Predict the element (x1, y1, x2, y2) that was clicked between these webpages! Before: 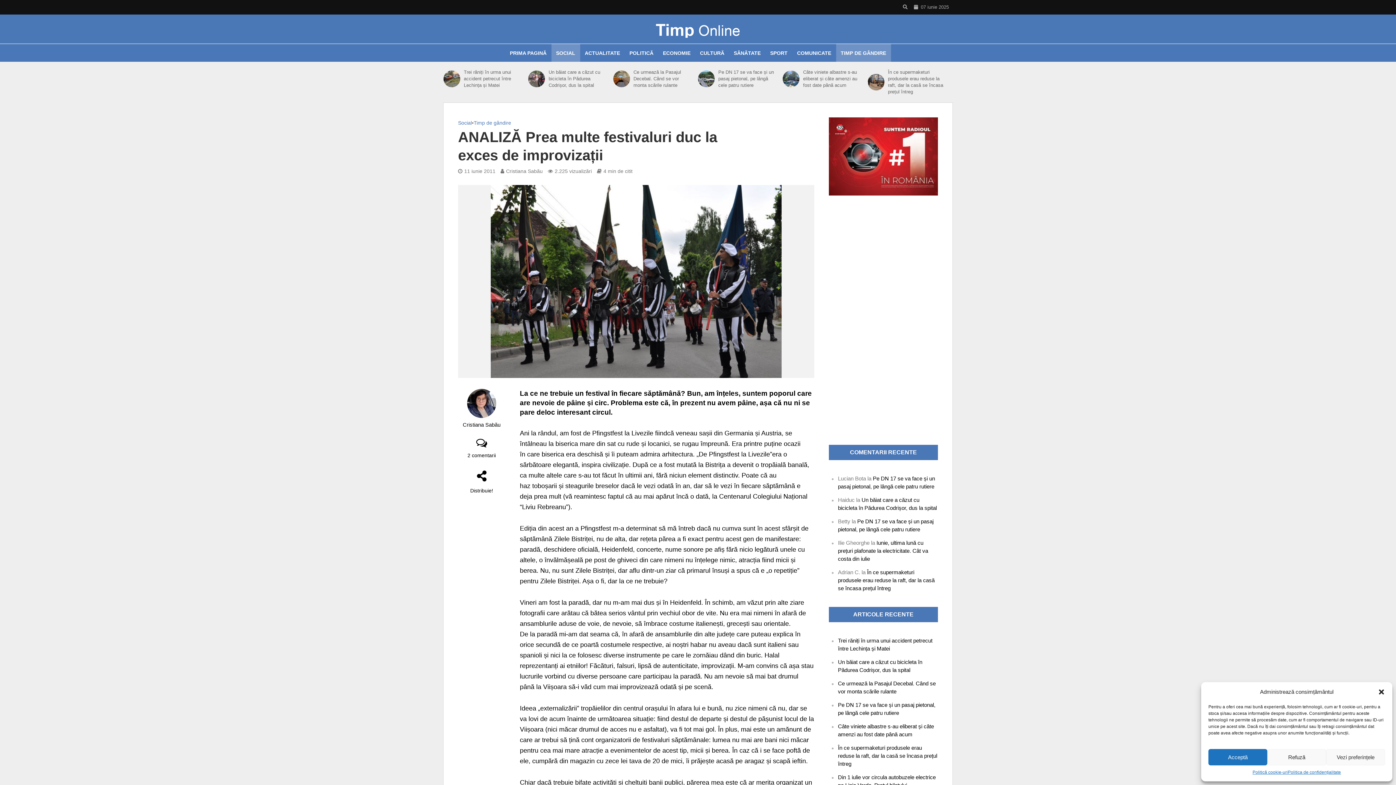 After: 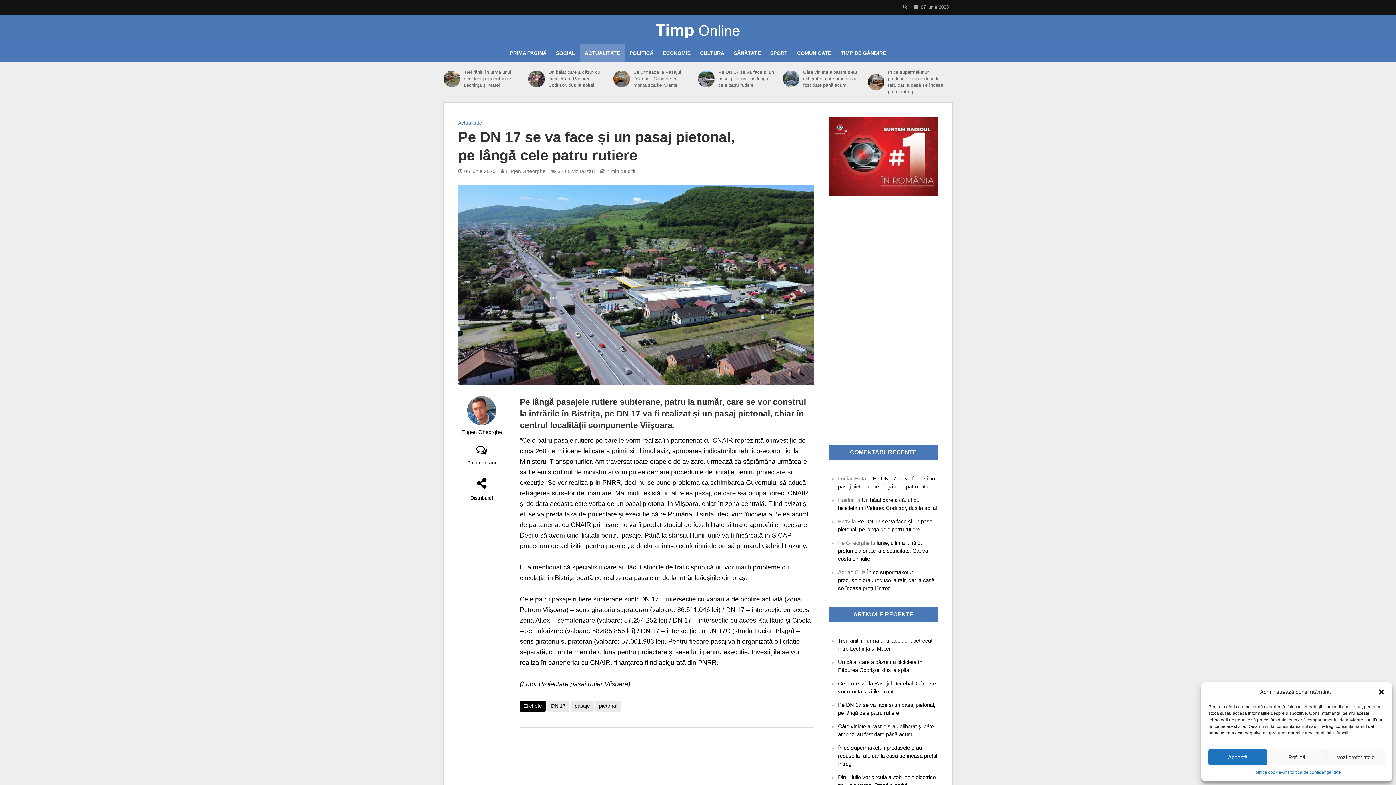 Action: bbox: (698, 70, 714, 87)